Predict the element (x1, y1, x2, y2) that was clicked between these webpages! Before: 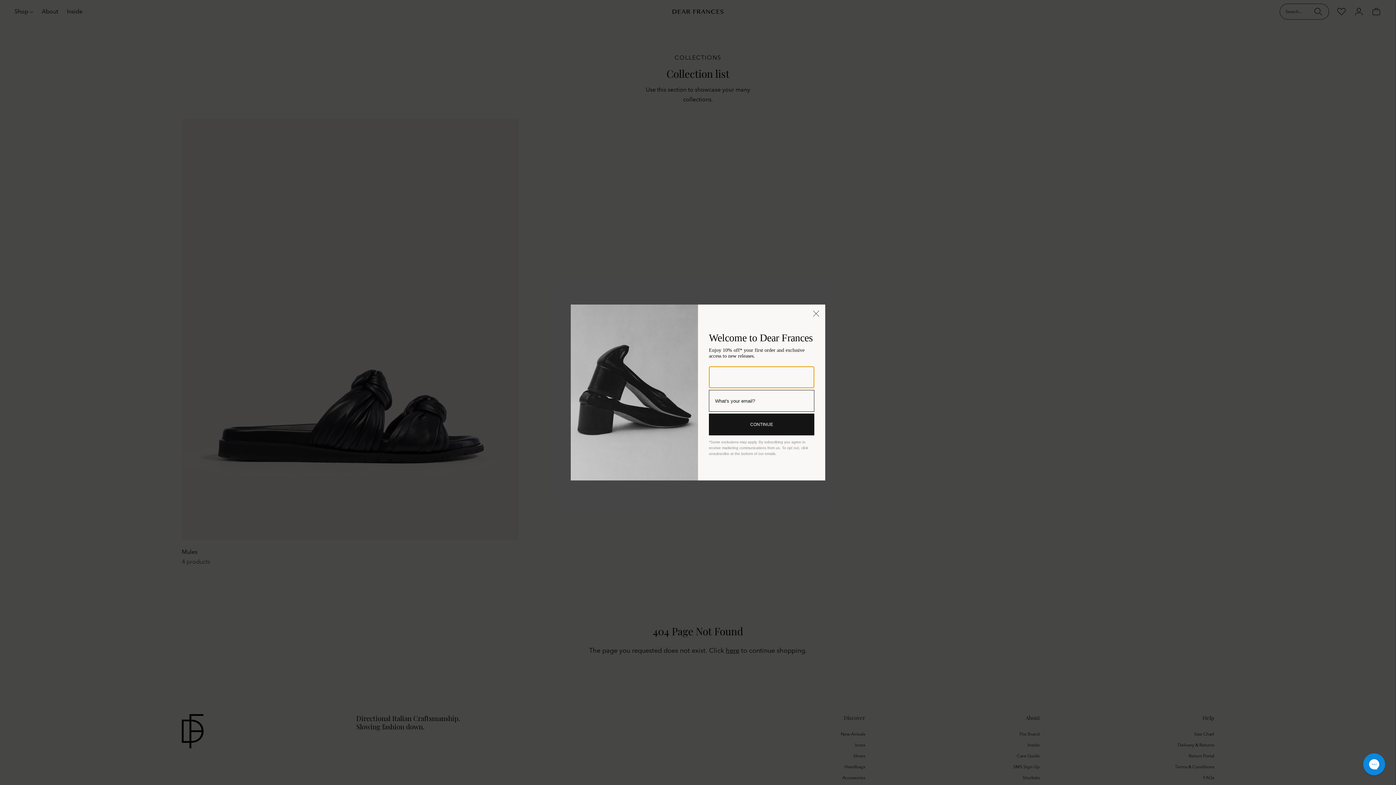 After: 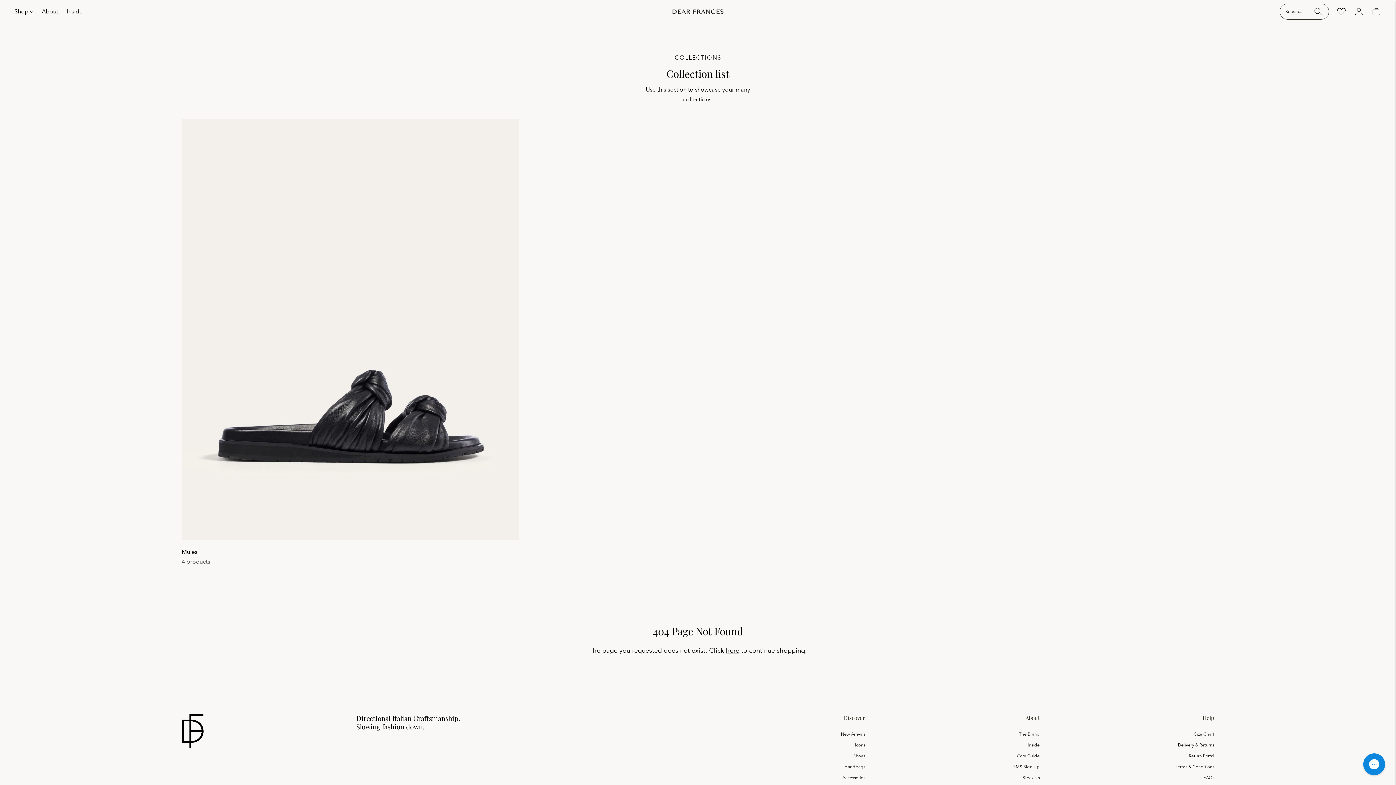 Action: bbox: (809, 306, 823, 321) label: Close dialog